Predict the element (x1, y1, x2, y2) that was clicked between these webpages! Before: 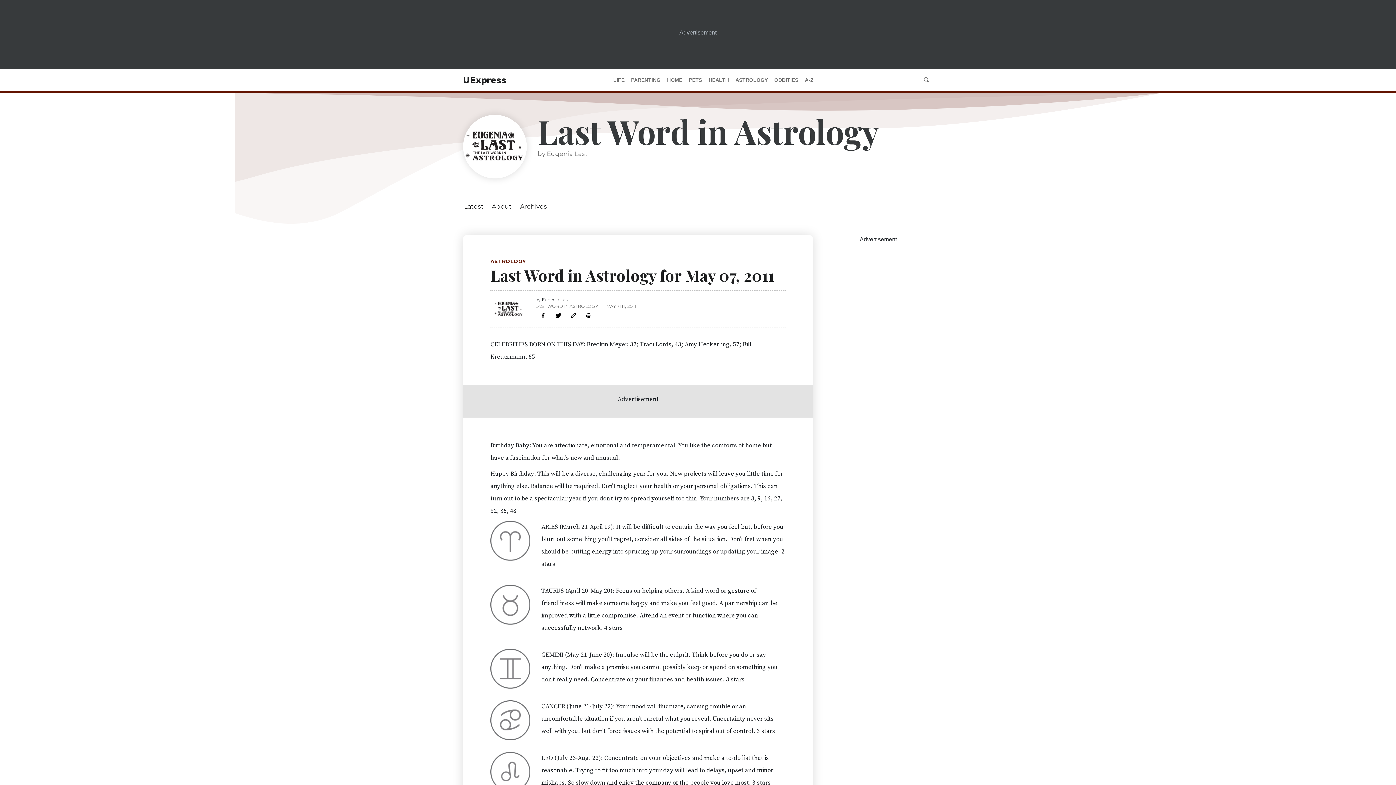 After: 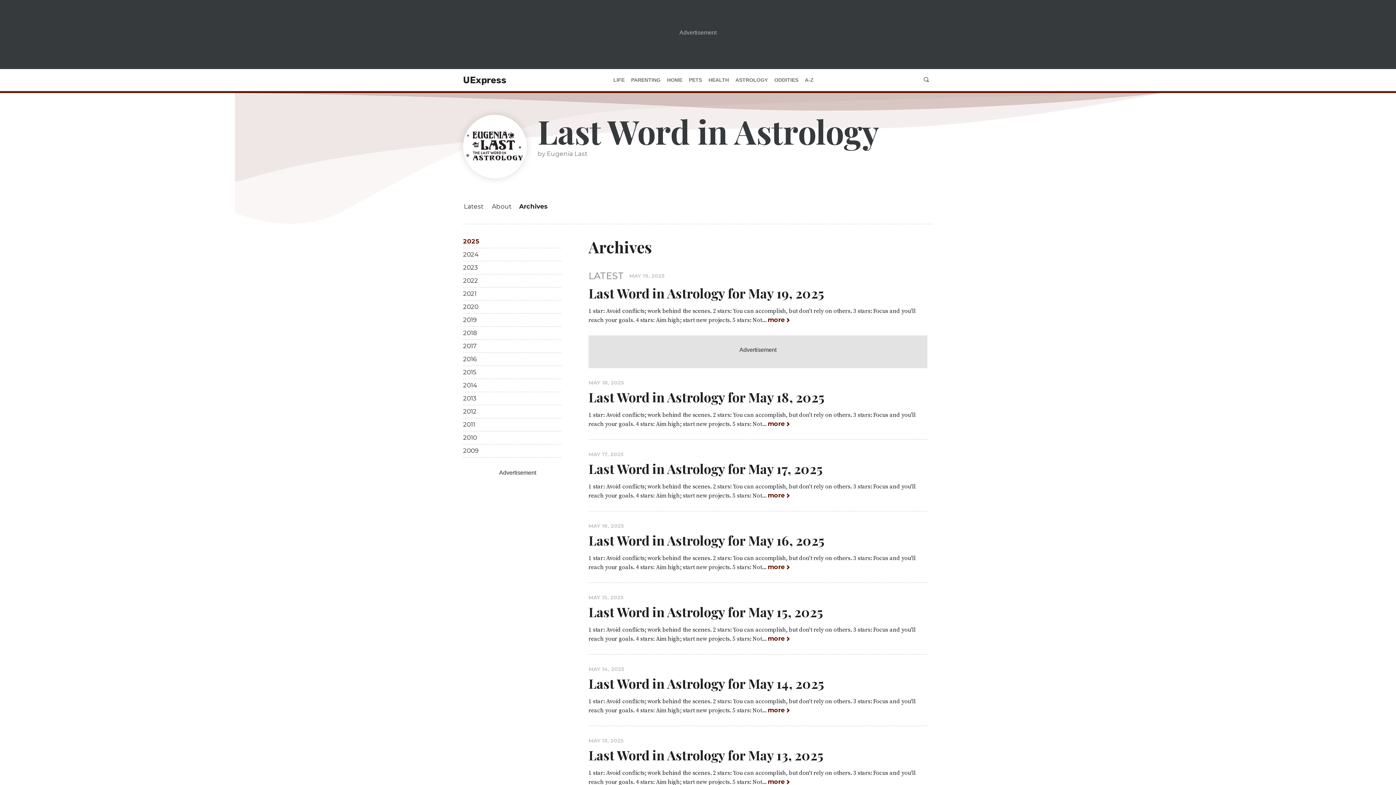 Action: label: Archives bbox: (515, 200, 551, 213)